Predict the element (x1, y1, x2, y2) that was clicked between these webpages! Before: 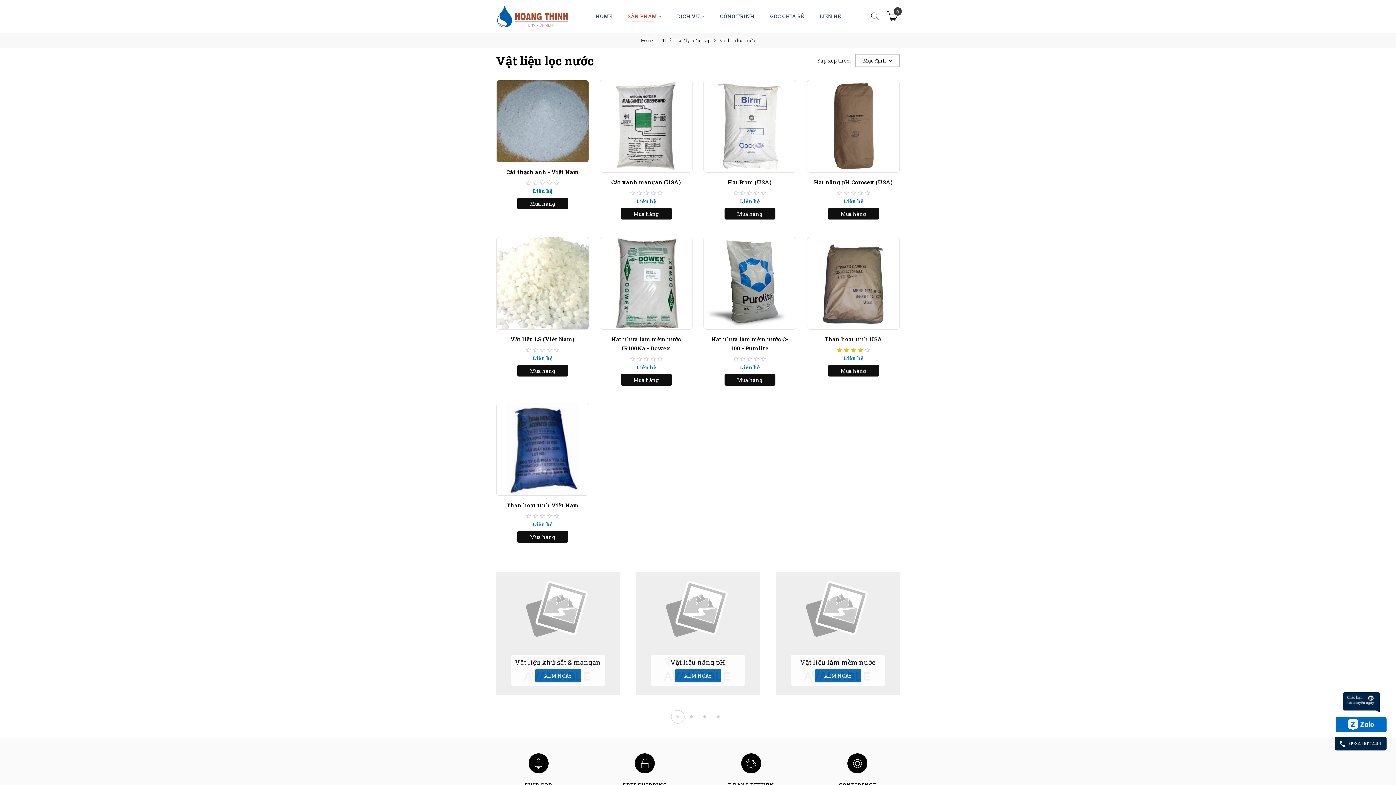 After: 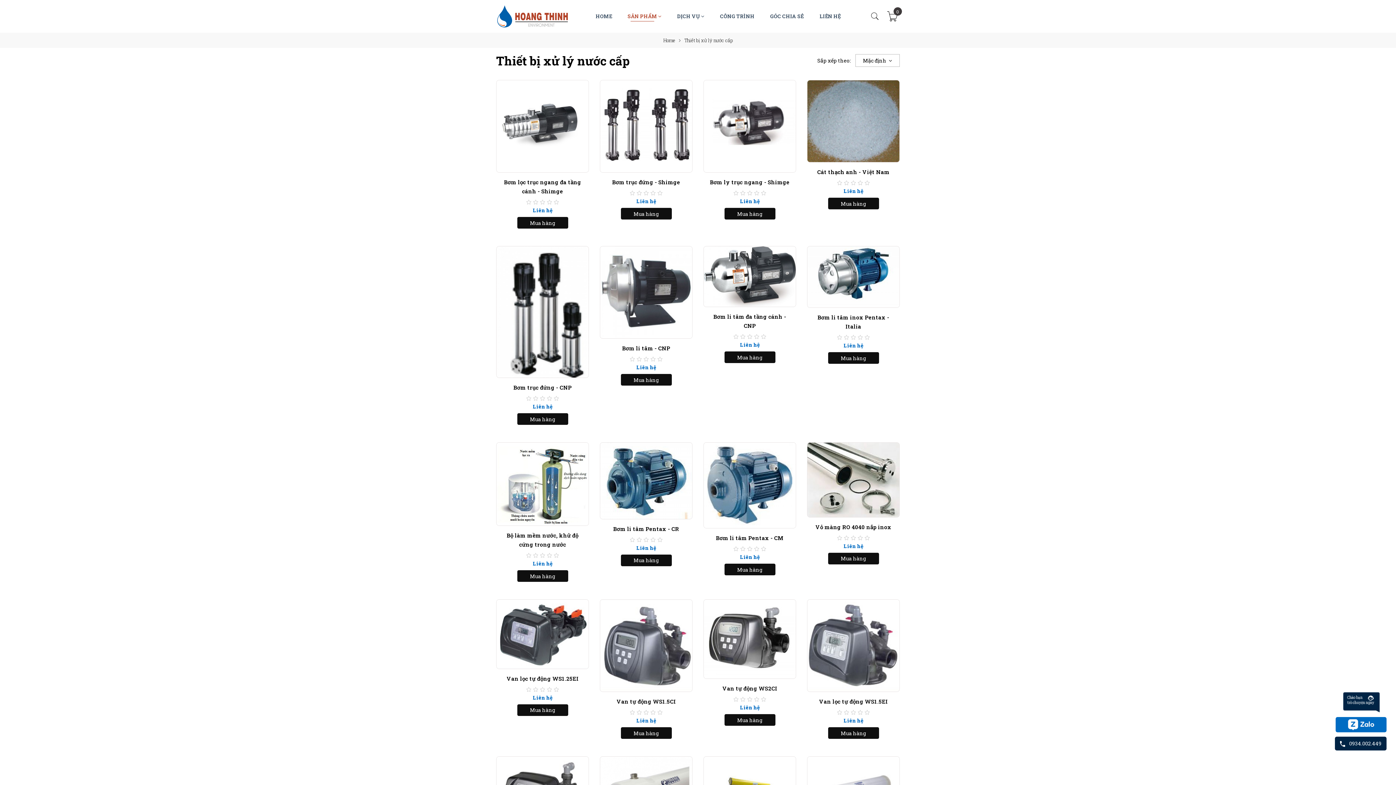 Action: bbox: (662, 36, 710, 43) label: Thiết bị xử lý nước cấp